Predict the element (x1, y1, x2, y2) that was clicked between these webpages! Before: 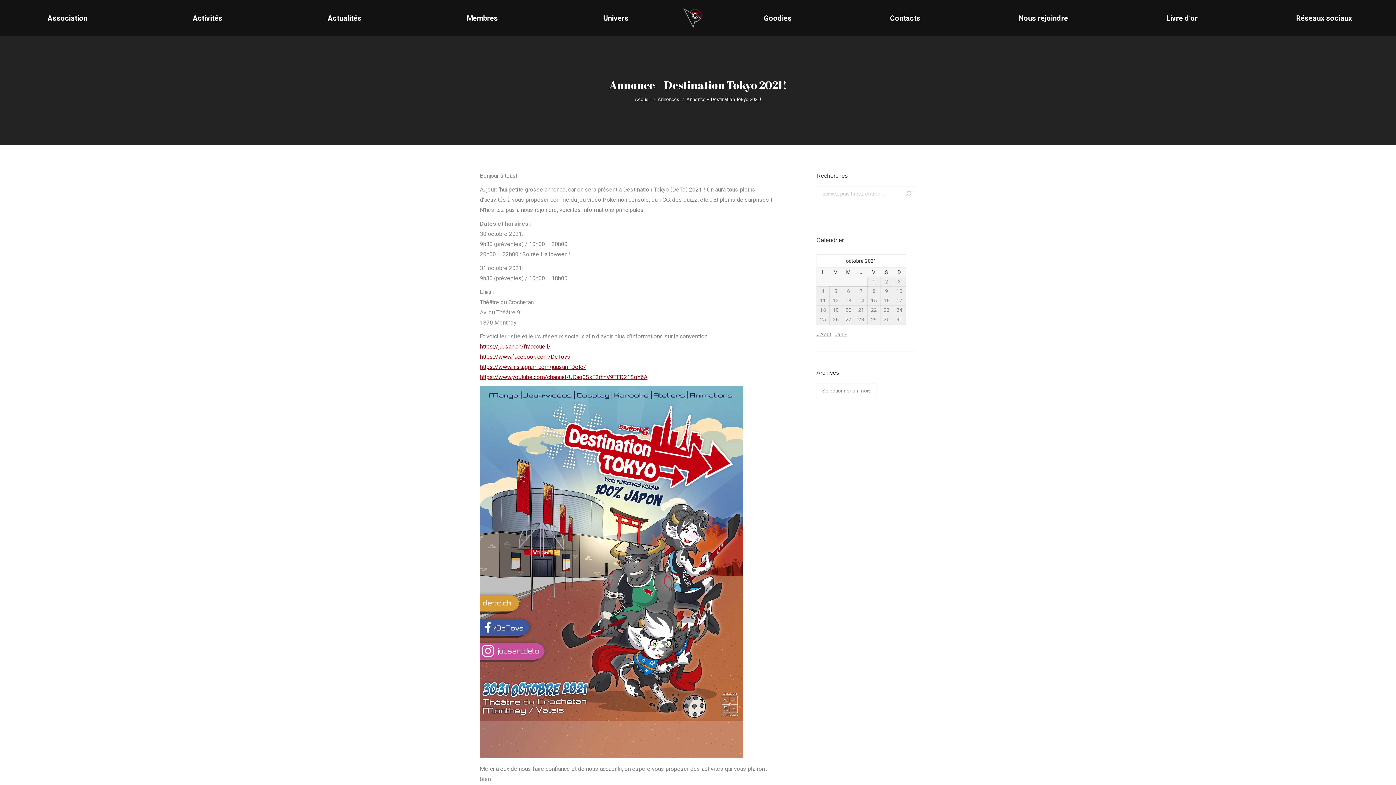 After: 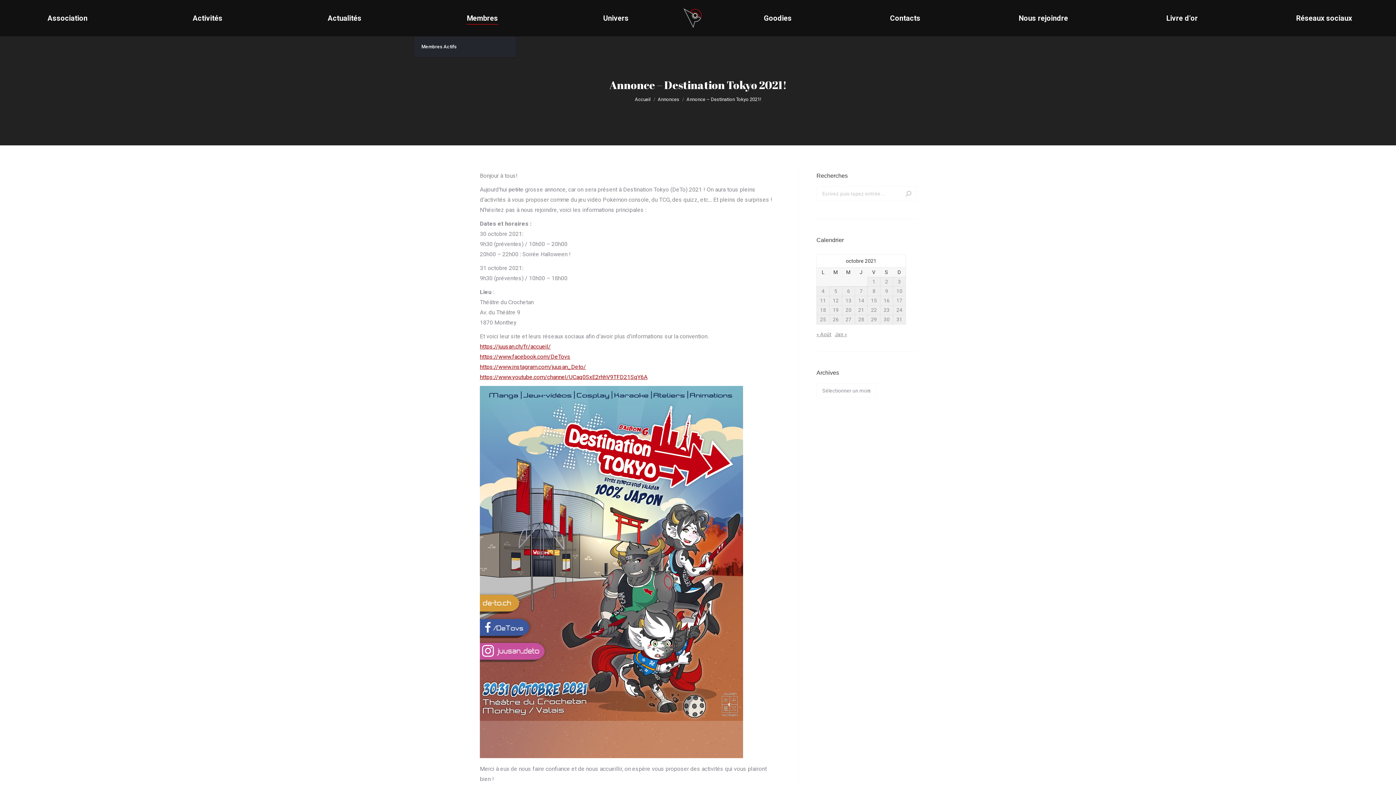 Action: label: Membres bbox: (419, 6, 545, 29)